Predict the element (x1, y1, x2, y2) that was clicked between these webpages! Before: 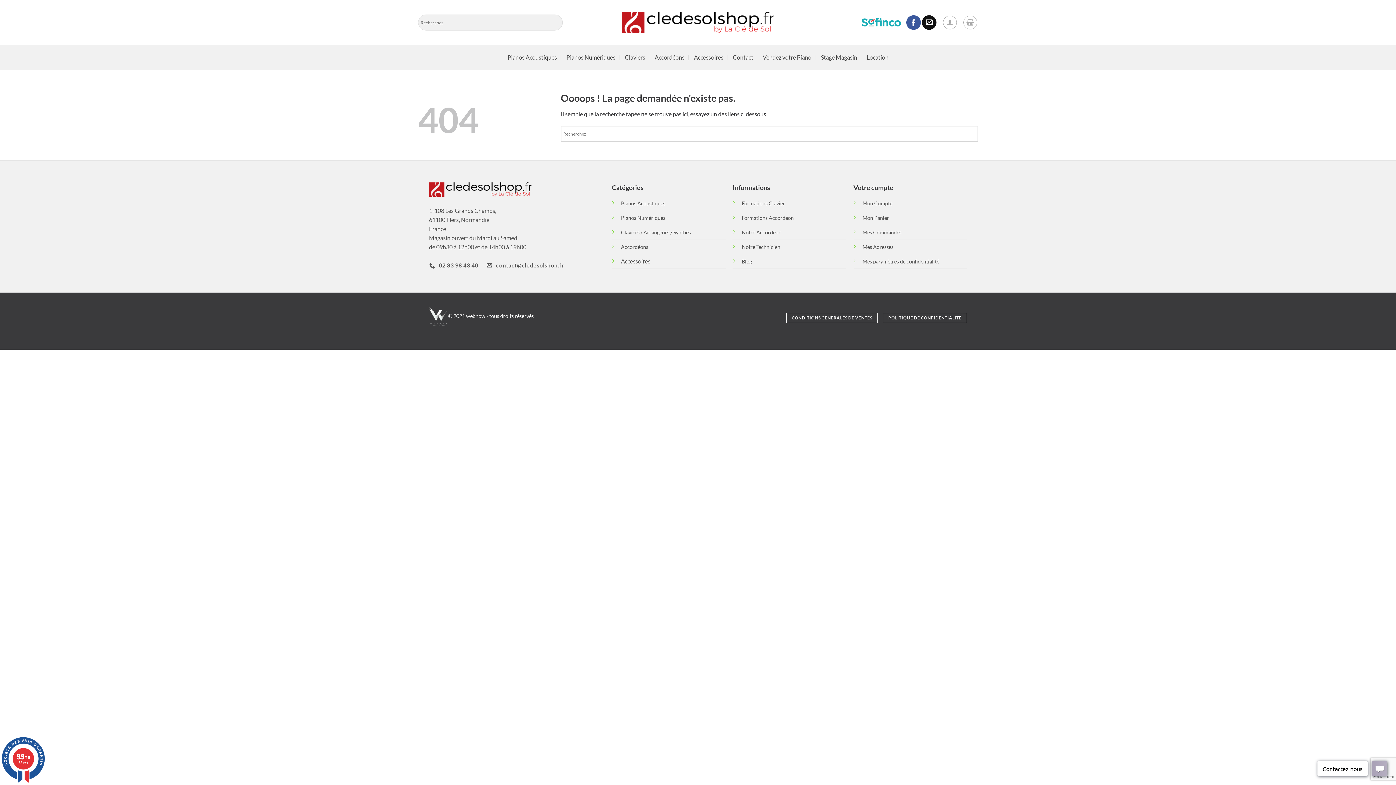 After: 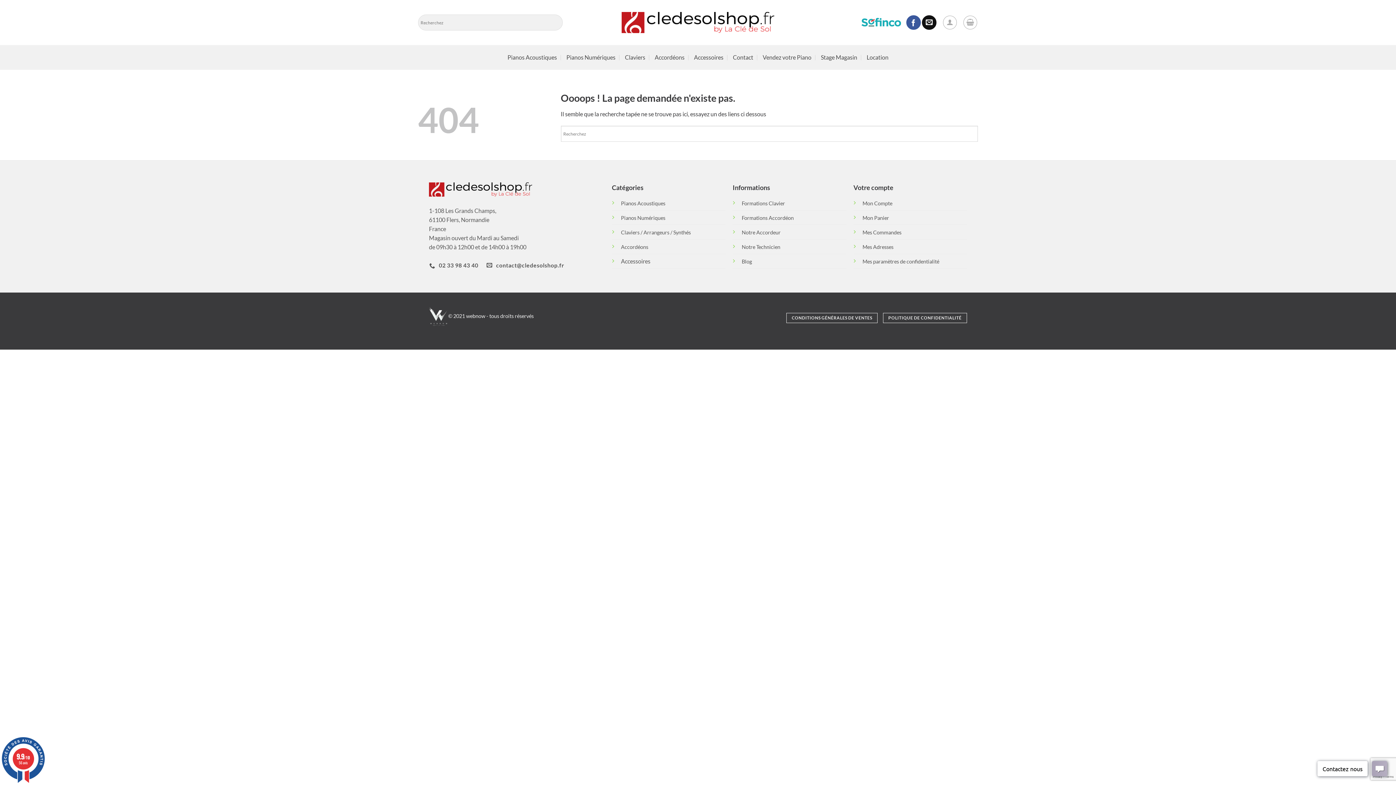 Action: bbox: (741, 214, 793, 221) label: Formations Accordéon